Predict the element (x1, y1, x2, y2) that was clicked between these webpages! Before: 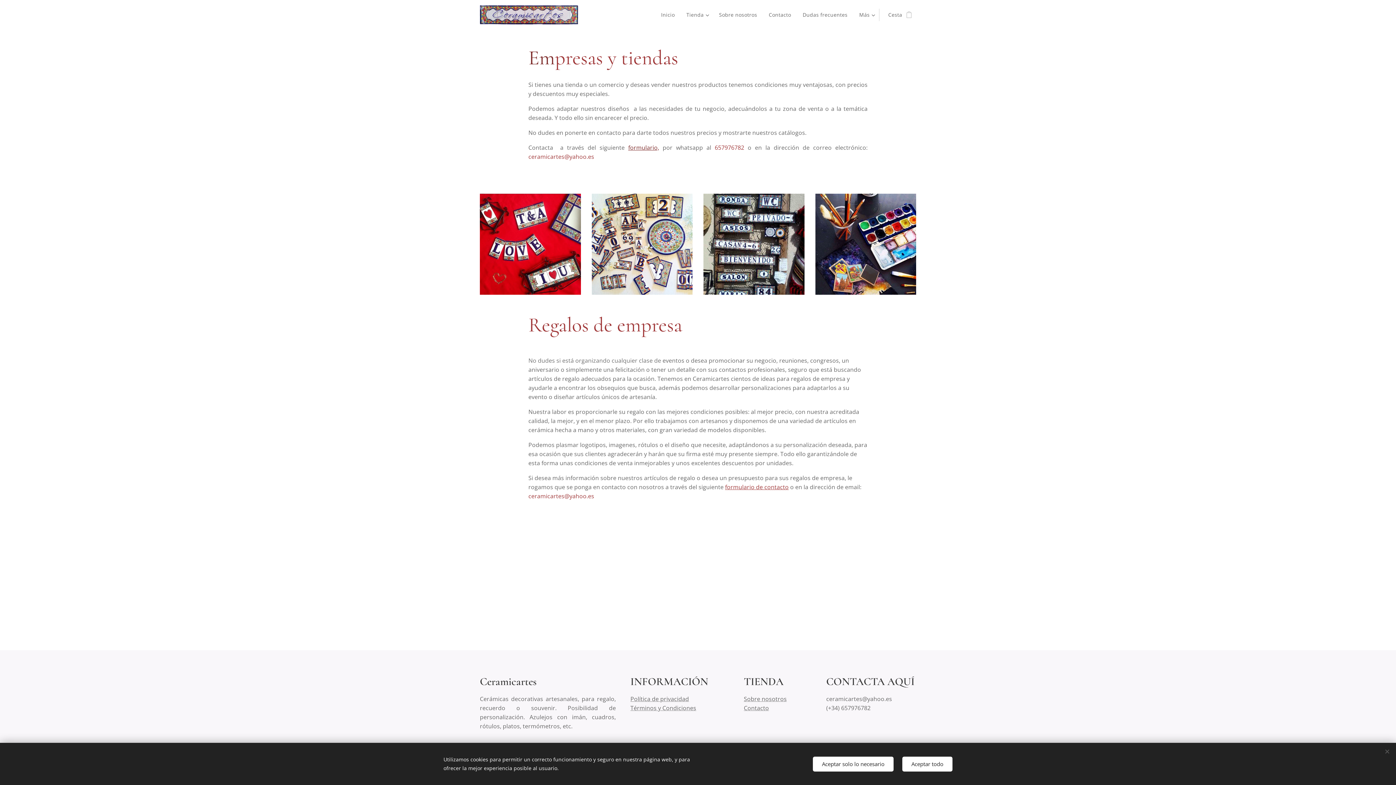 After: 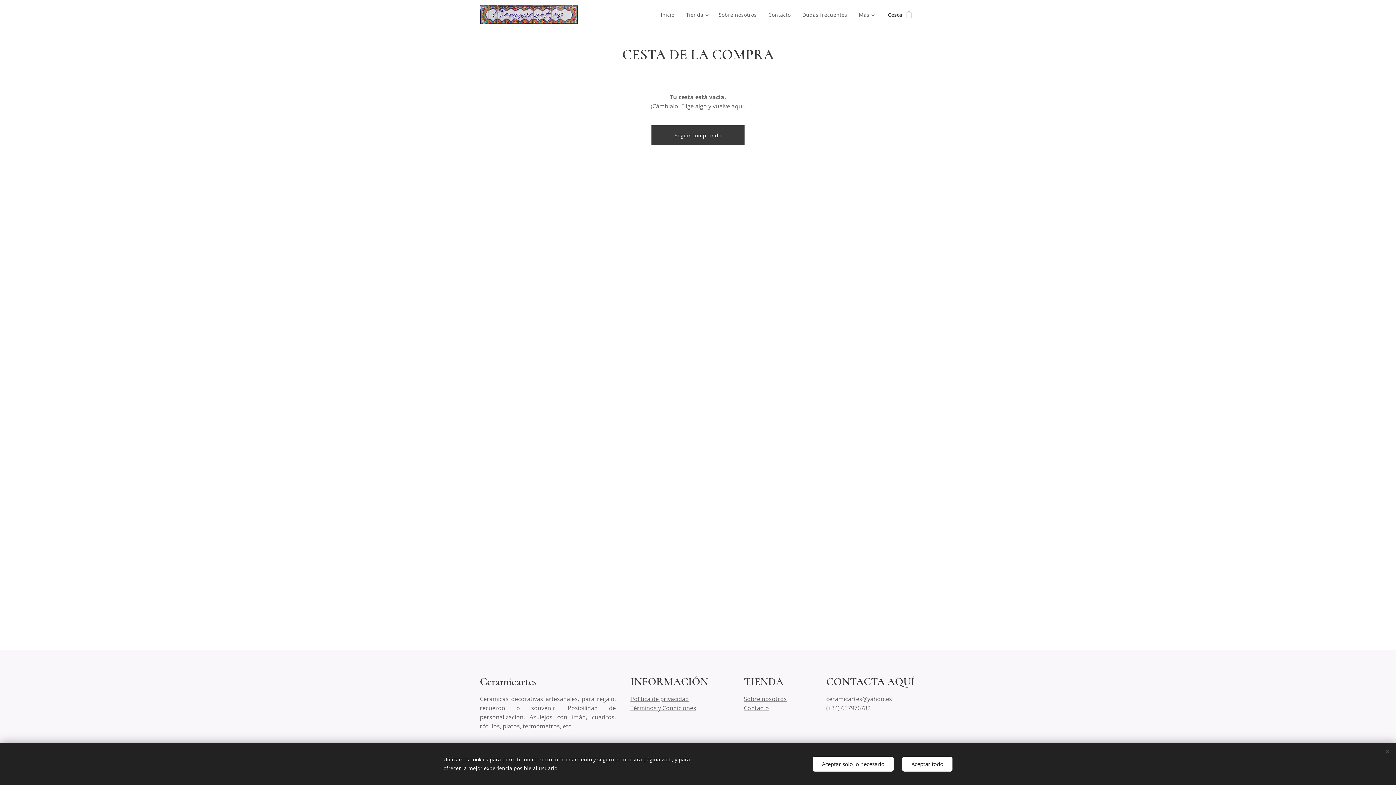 Action: bbox: (879, 5, 916, 24) label: Cesta
0